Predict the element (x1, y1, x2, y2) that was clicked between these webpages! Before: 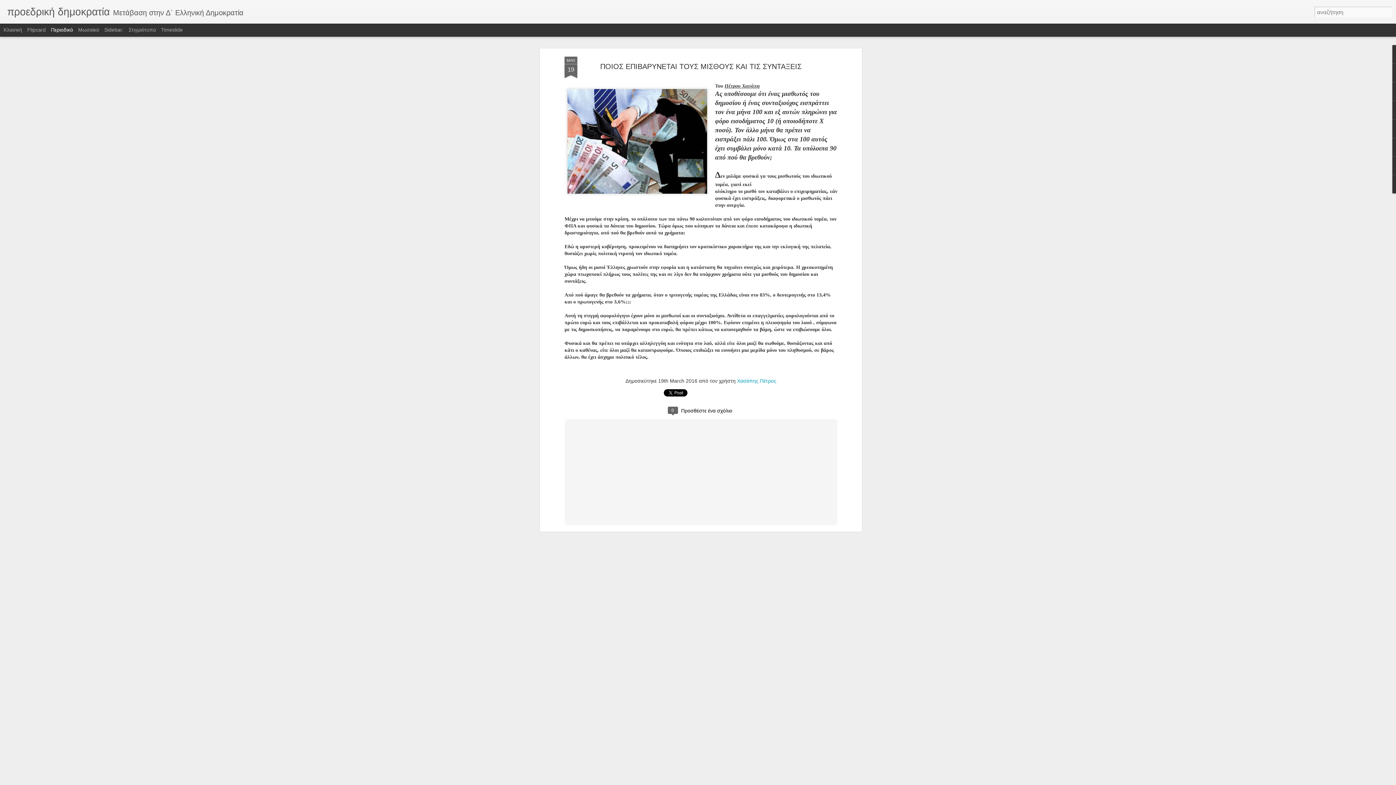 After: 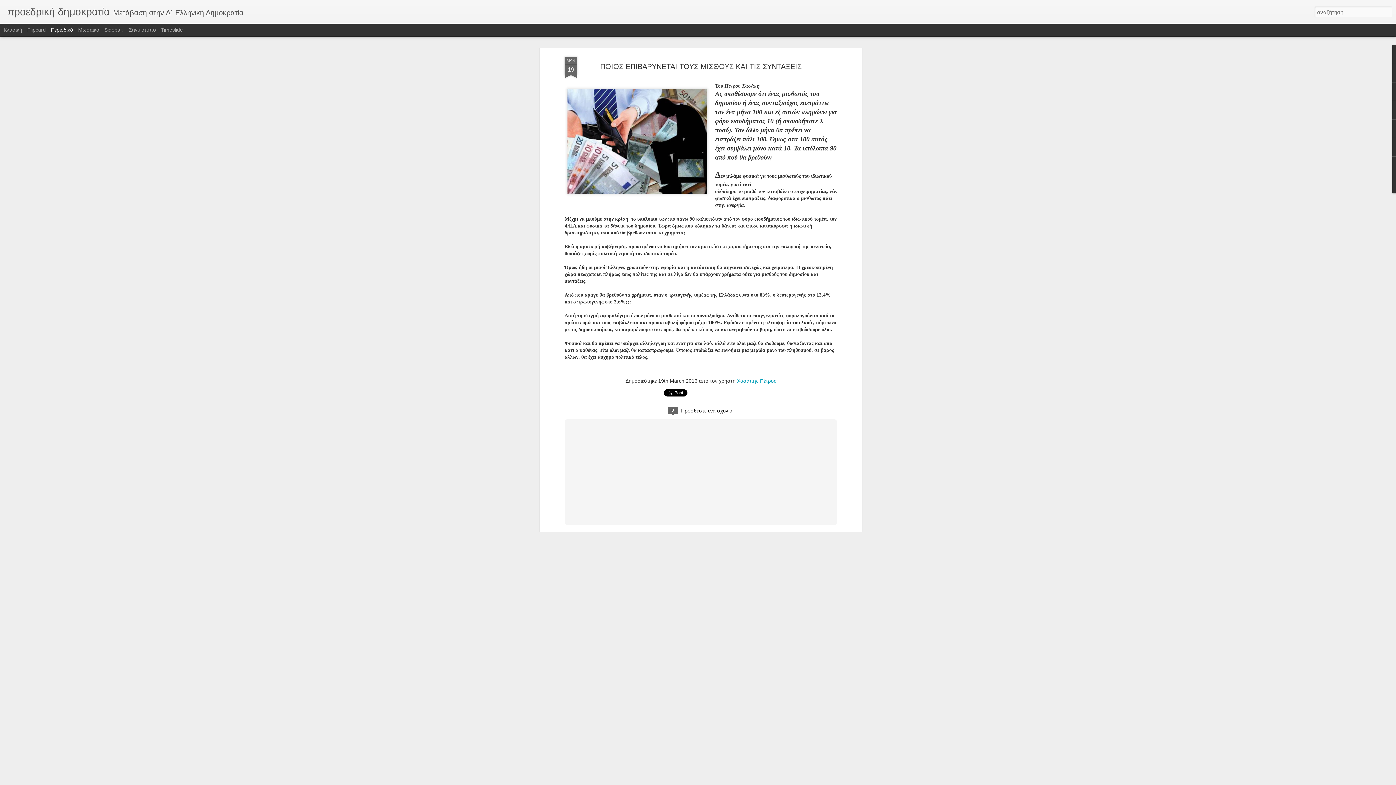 Action: label: MAR
19 bbox: (564, 56, 577, 78)